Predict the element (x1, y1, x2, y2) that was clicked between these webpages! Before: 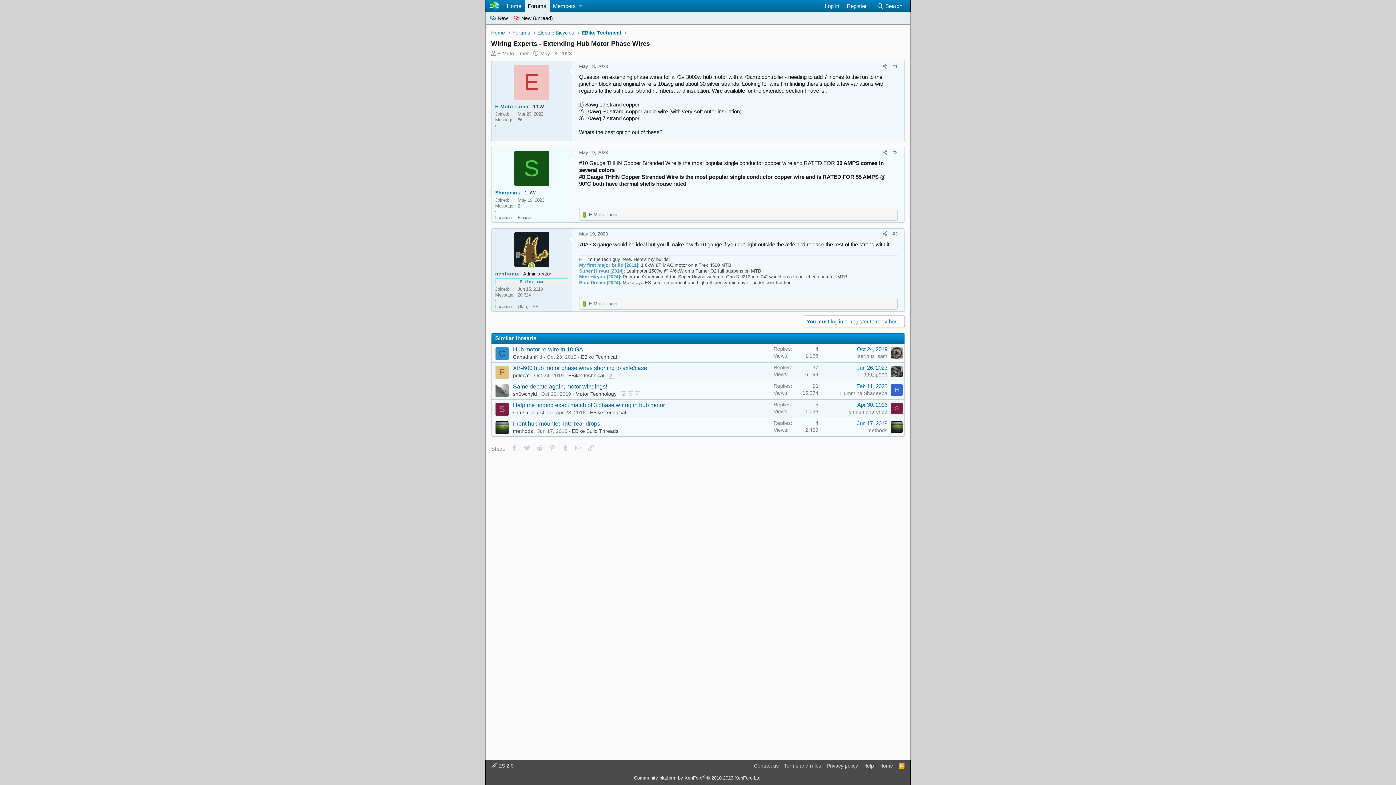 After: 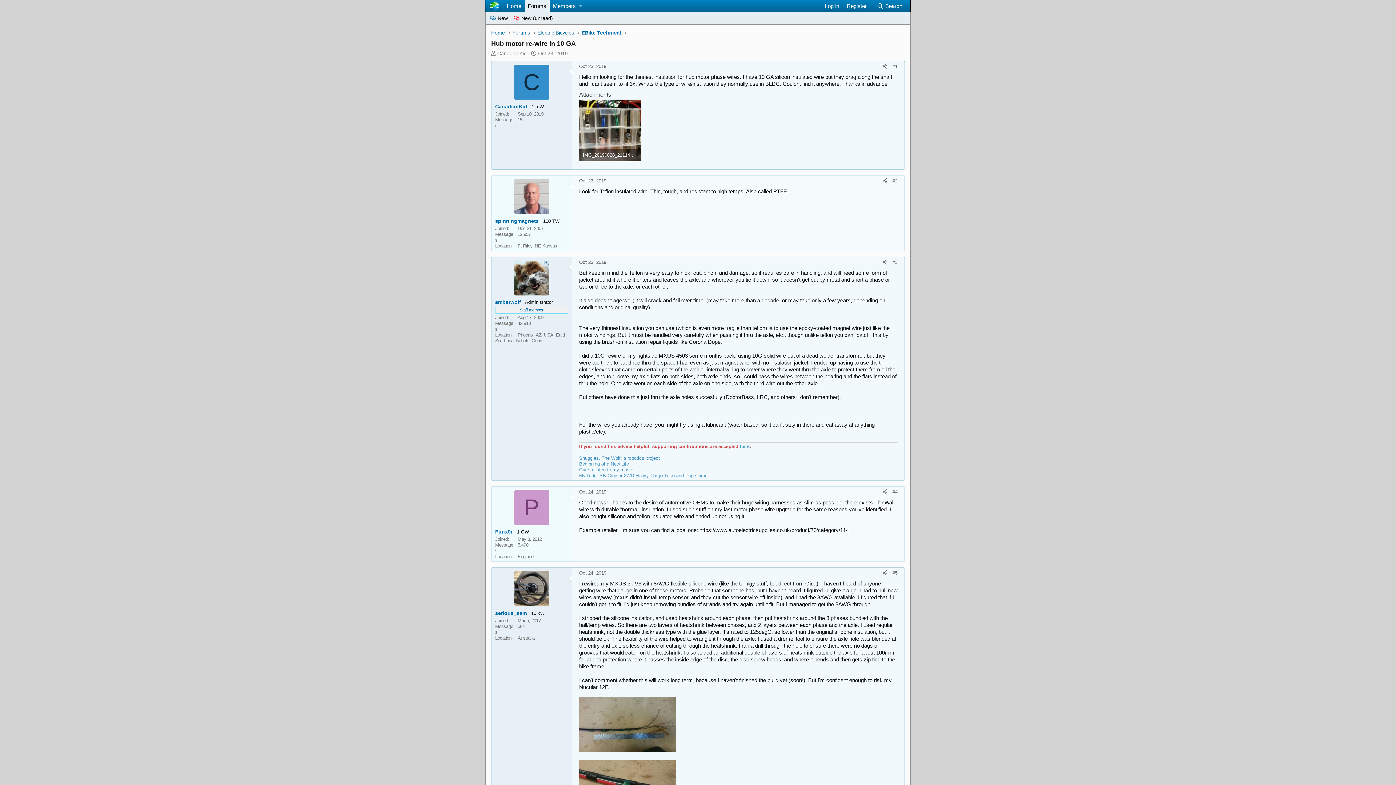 Action: bbox: (513, 346, 583, 352) label: Hub motor re-wire in 10 GA